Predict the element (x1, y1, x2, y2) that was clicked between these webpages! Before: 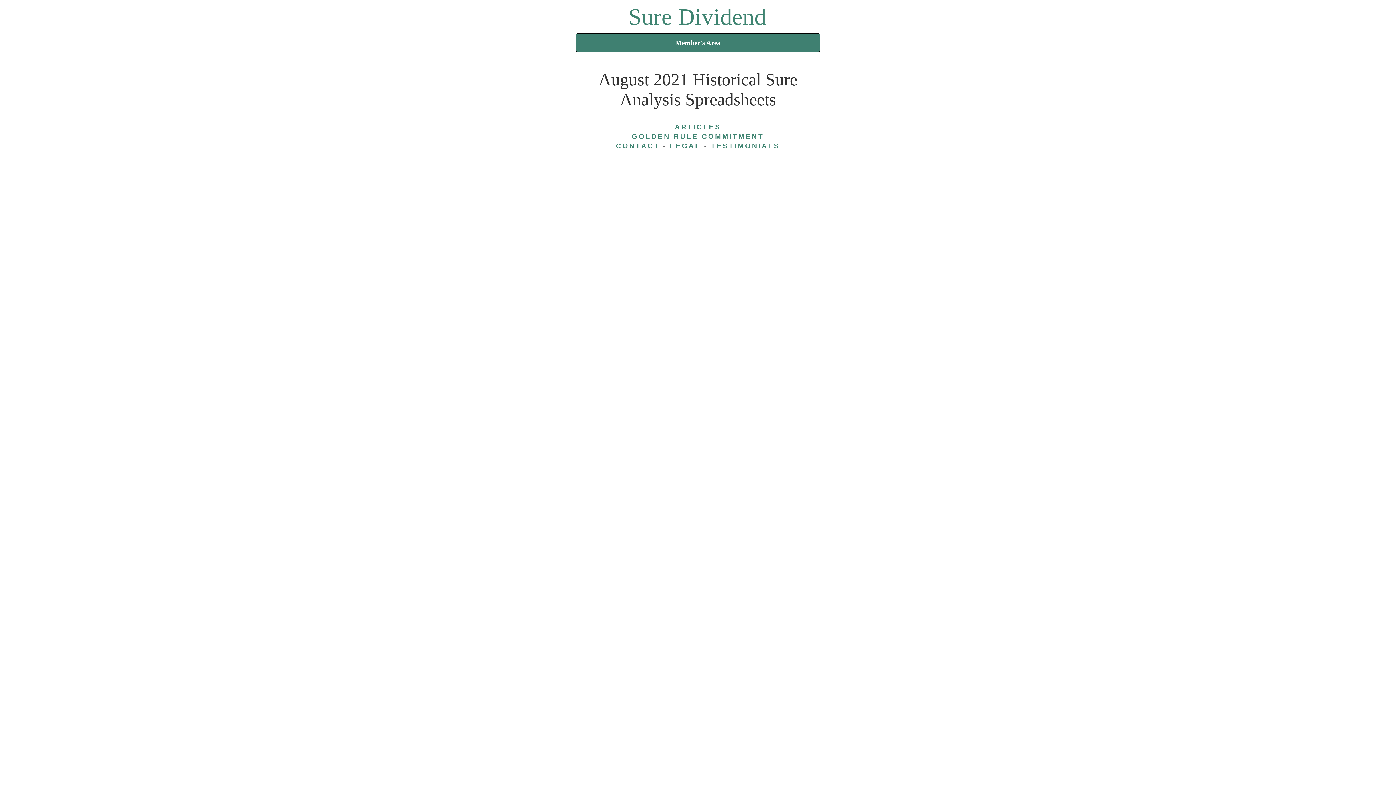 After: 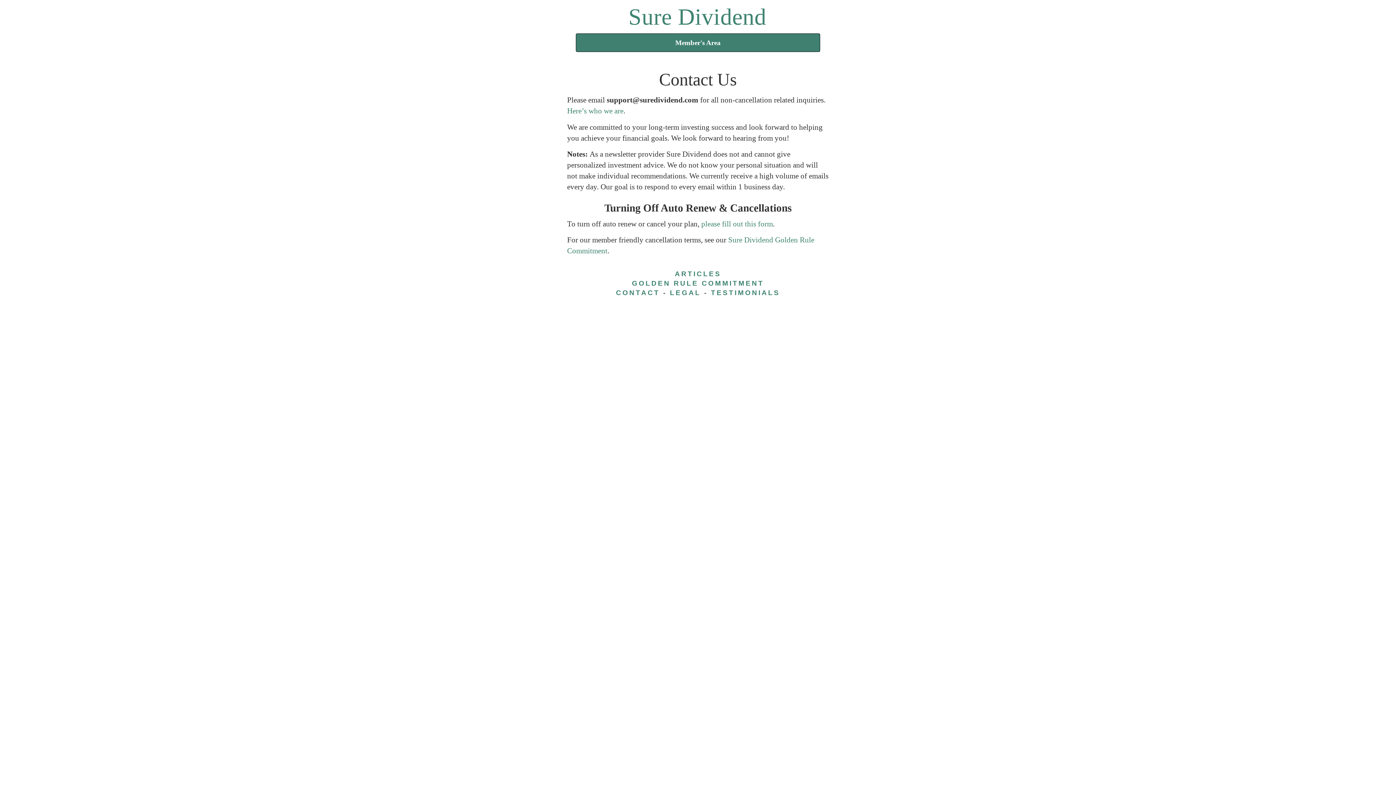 Action: bbox: (616, 142, 660, 149) label: CONTACT